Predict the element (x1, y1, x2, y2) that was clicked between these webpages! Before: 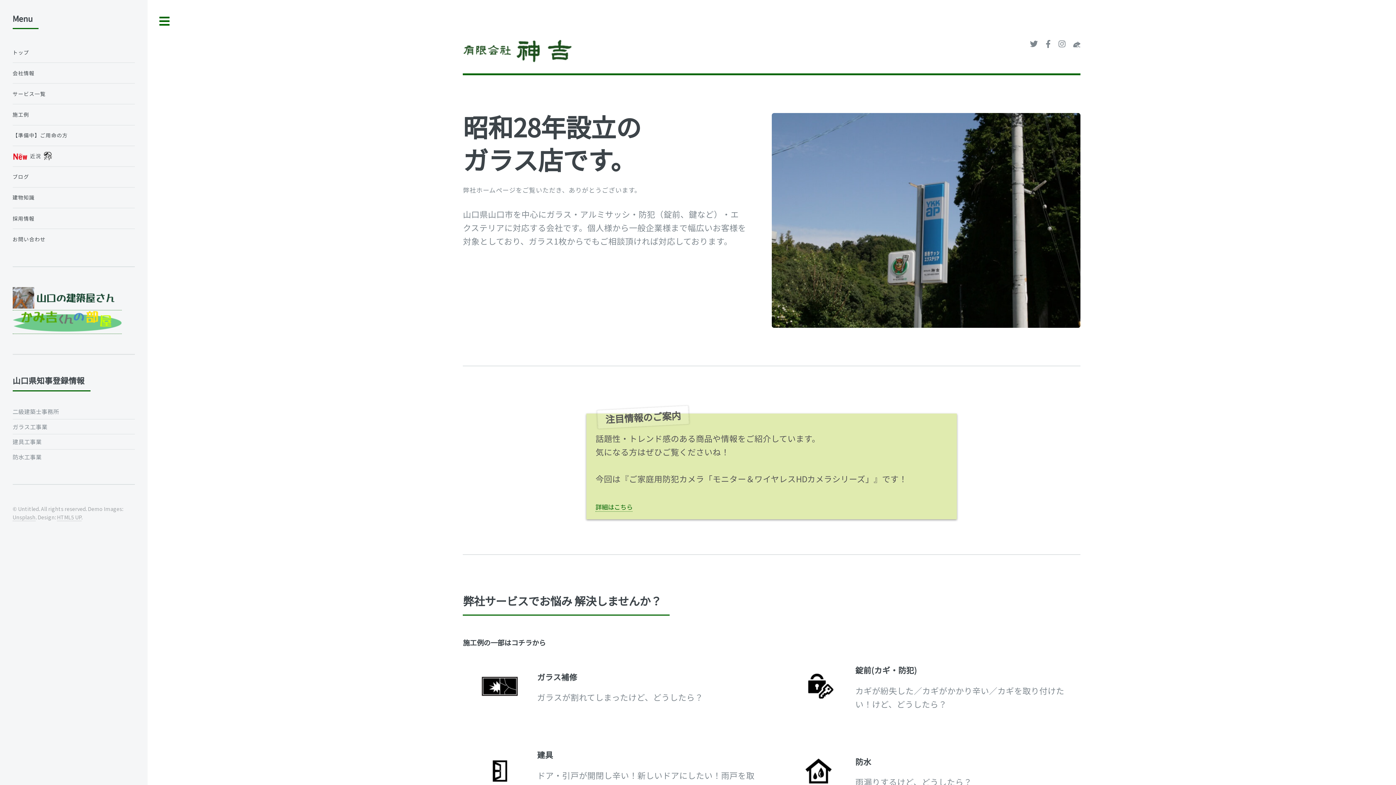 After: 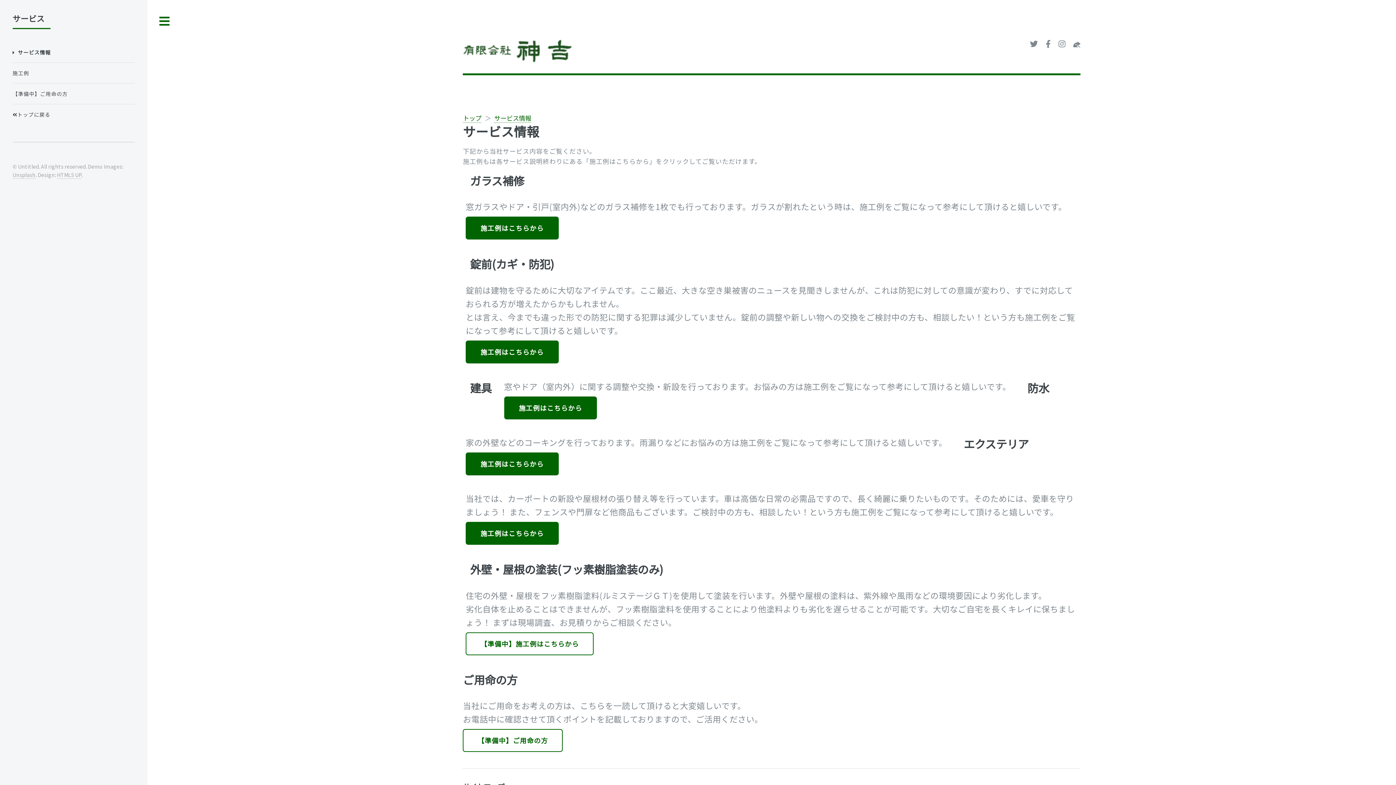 Action: bbox: (12, 86, 134, 101) label: サービス一覧